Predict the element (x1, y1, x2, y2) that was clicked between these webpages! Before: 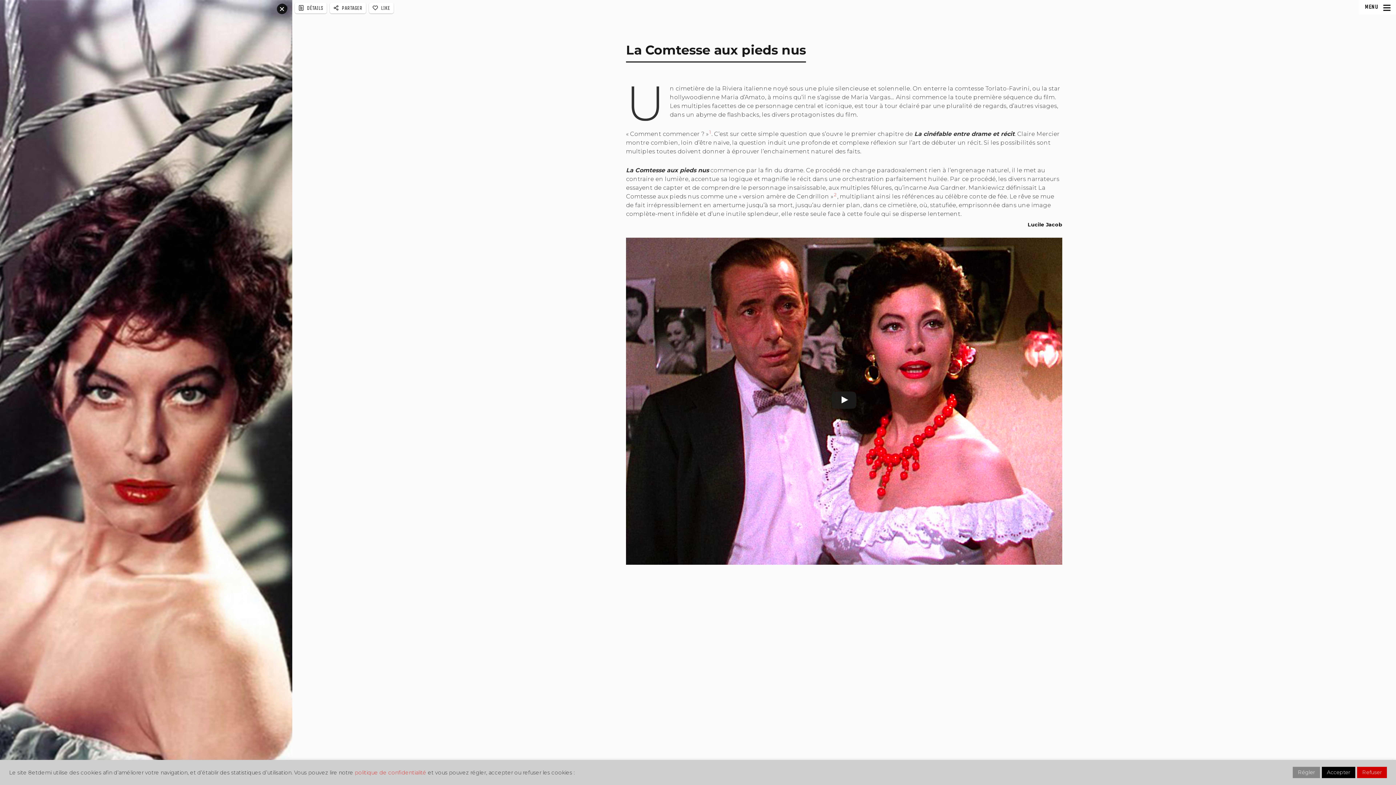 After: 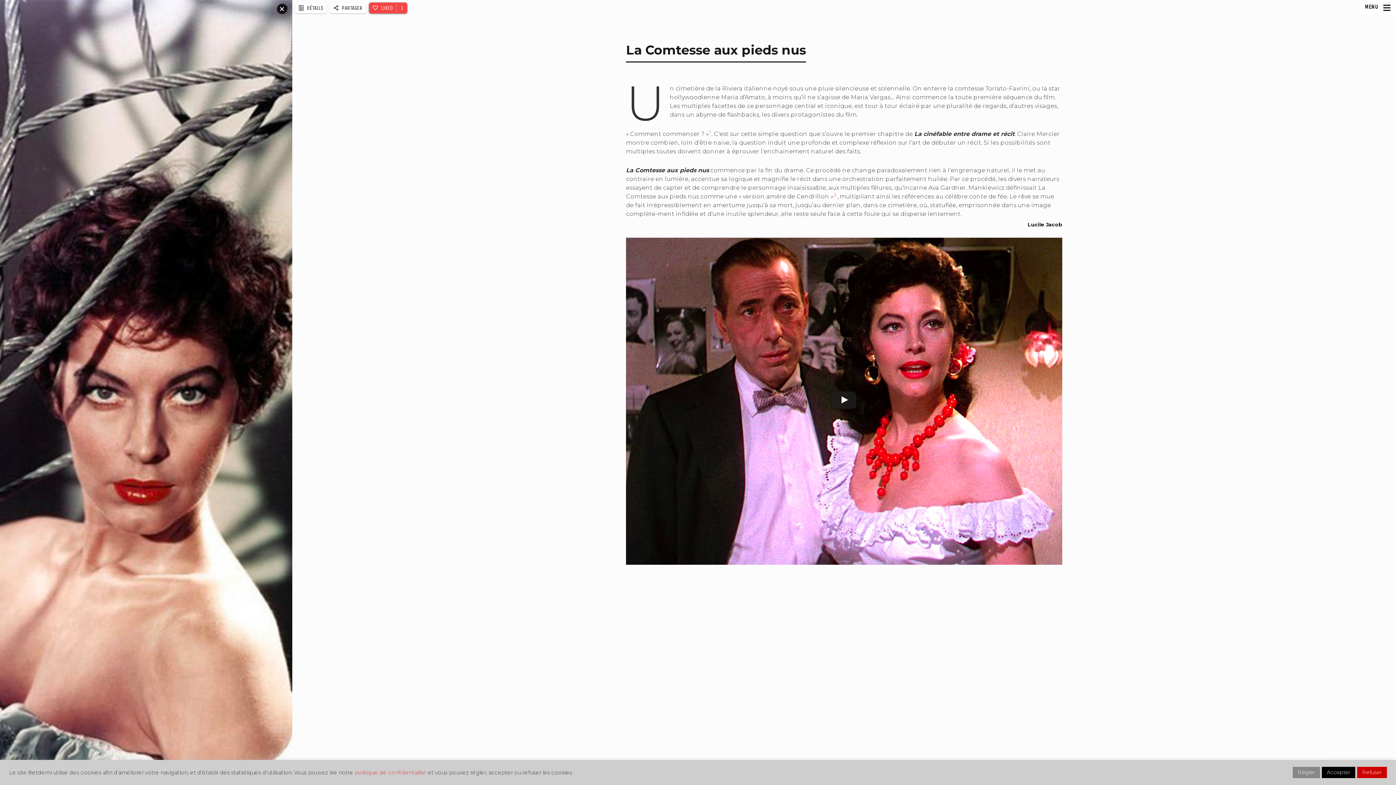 Action: bbox: (369, 1, 393, 12) label:  LIKE